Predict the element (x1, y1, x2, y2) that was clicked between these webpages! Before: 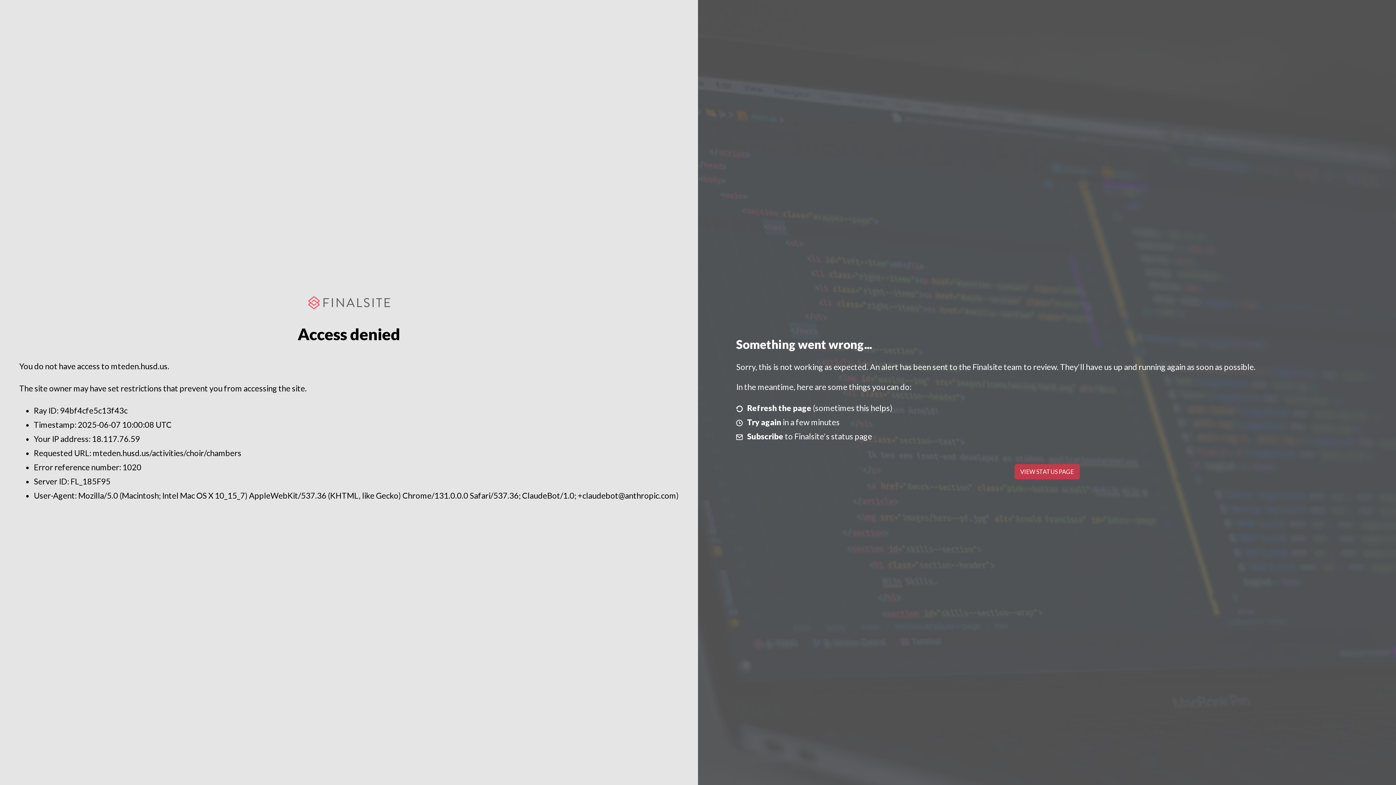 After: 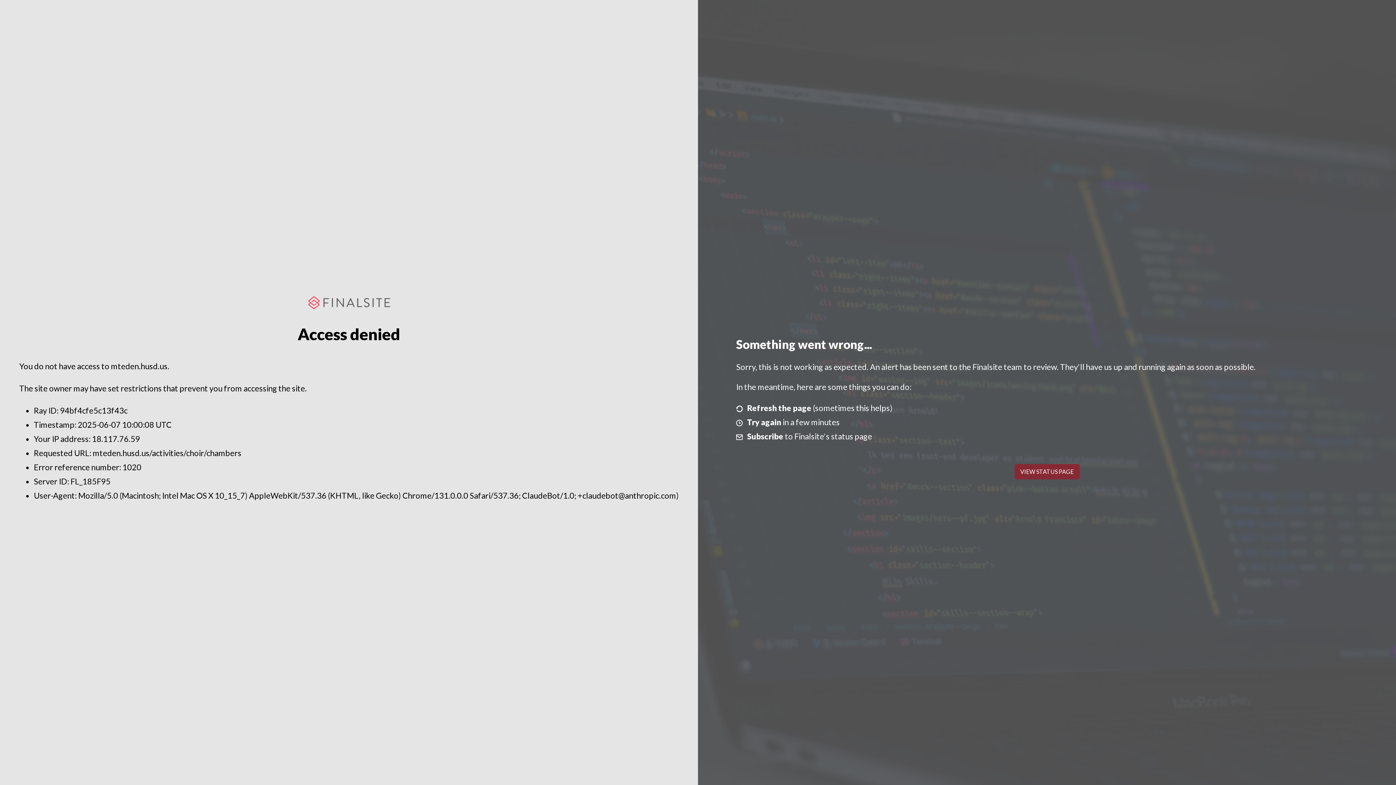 Action: bbox: (1014, 464, 1079, 479) label: VIEW STATUS PAGE